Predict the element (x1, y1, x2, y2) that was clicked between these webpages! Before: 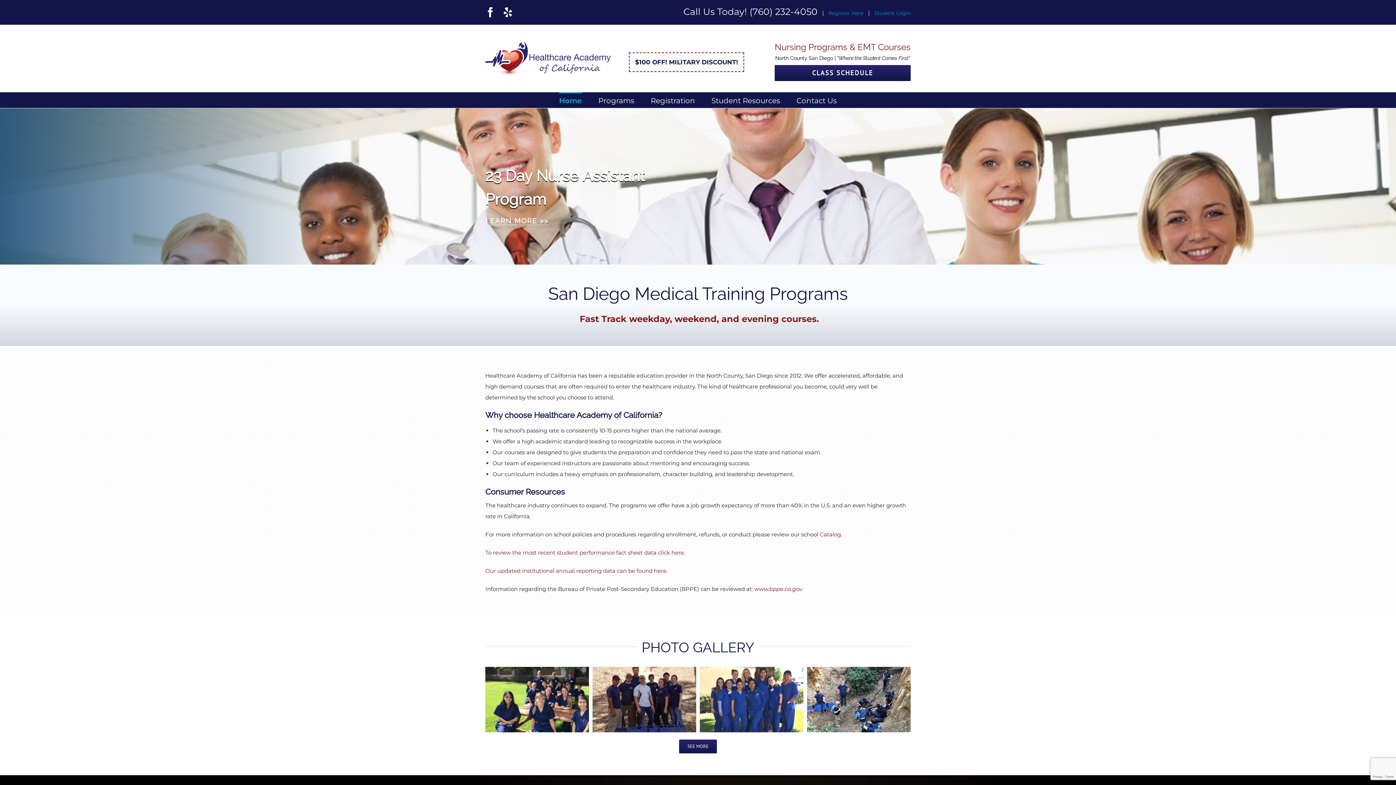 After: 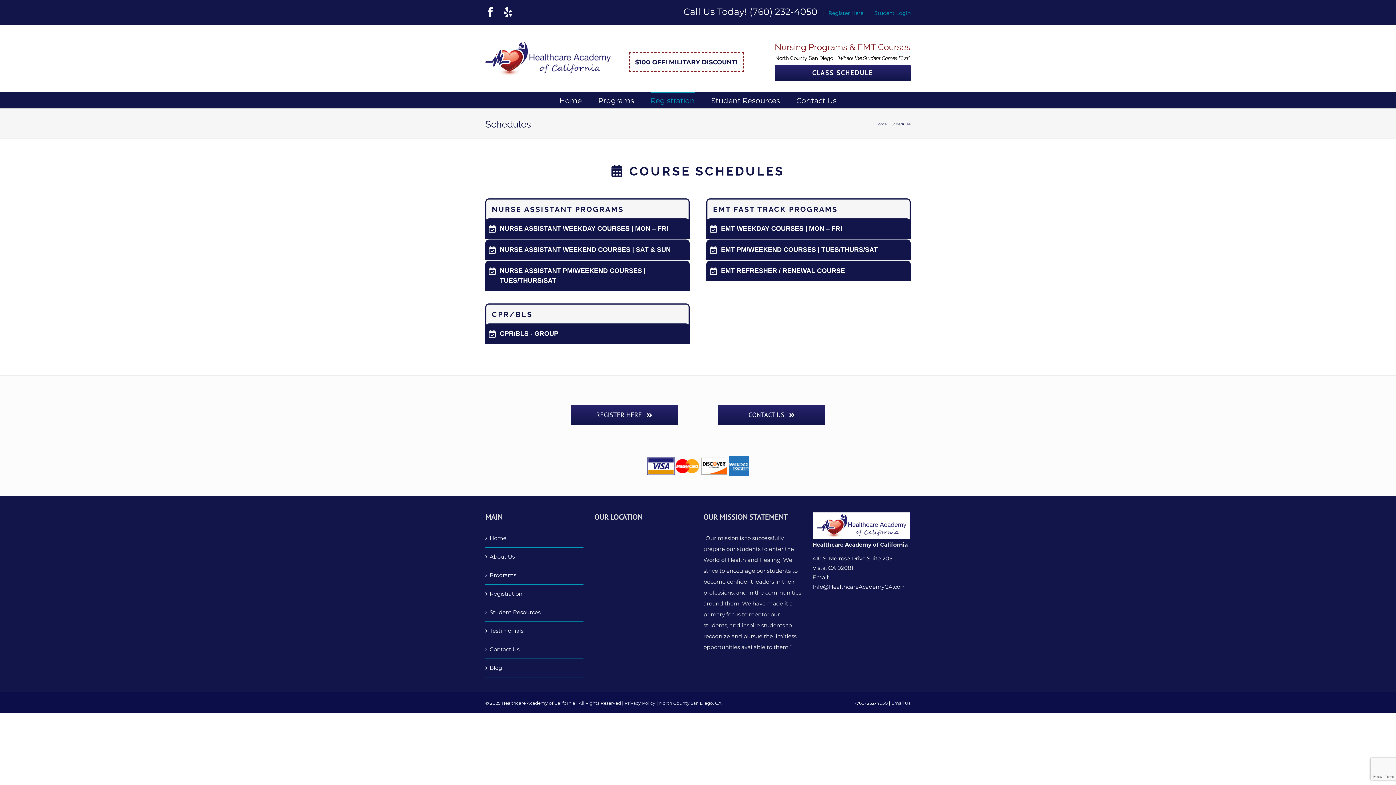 Action: bbox: (774, 65, 910, 81) label: CLASS SCHEDULE